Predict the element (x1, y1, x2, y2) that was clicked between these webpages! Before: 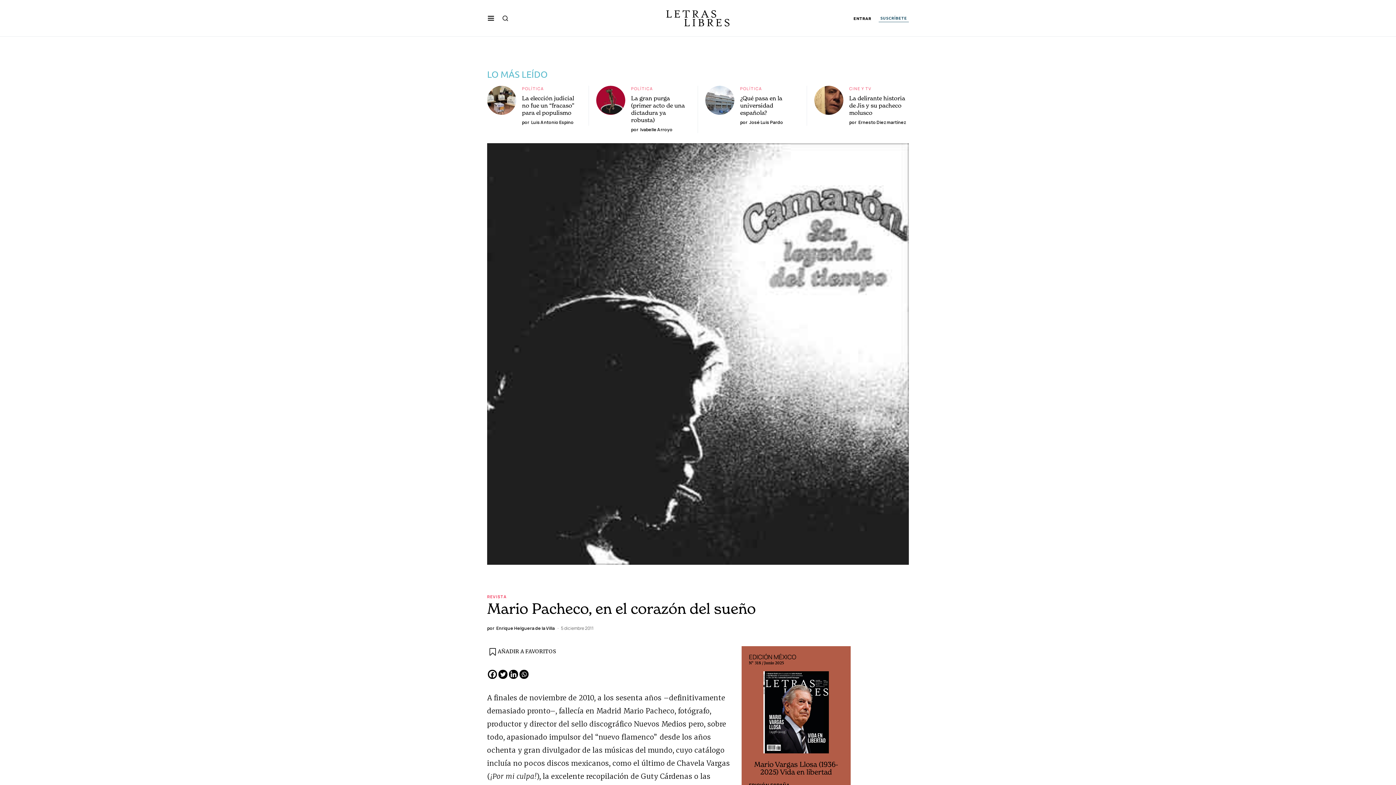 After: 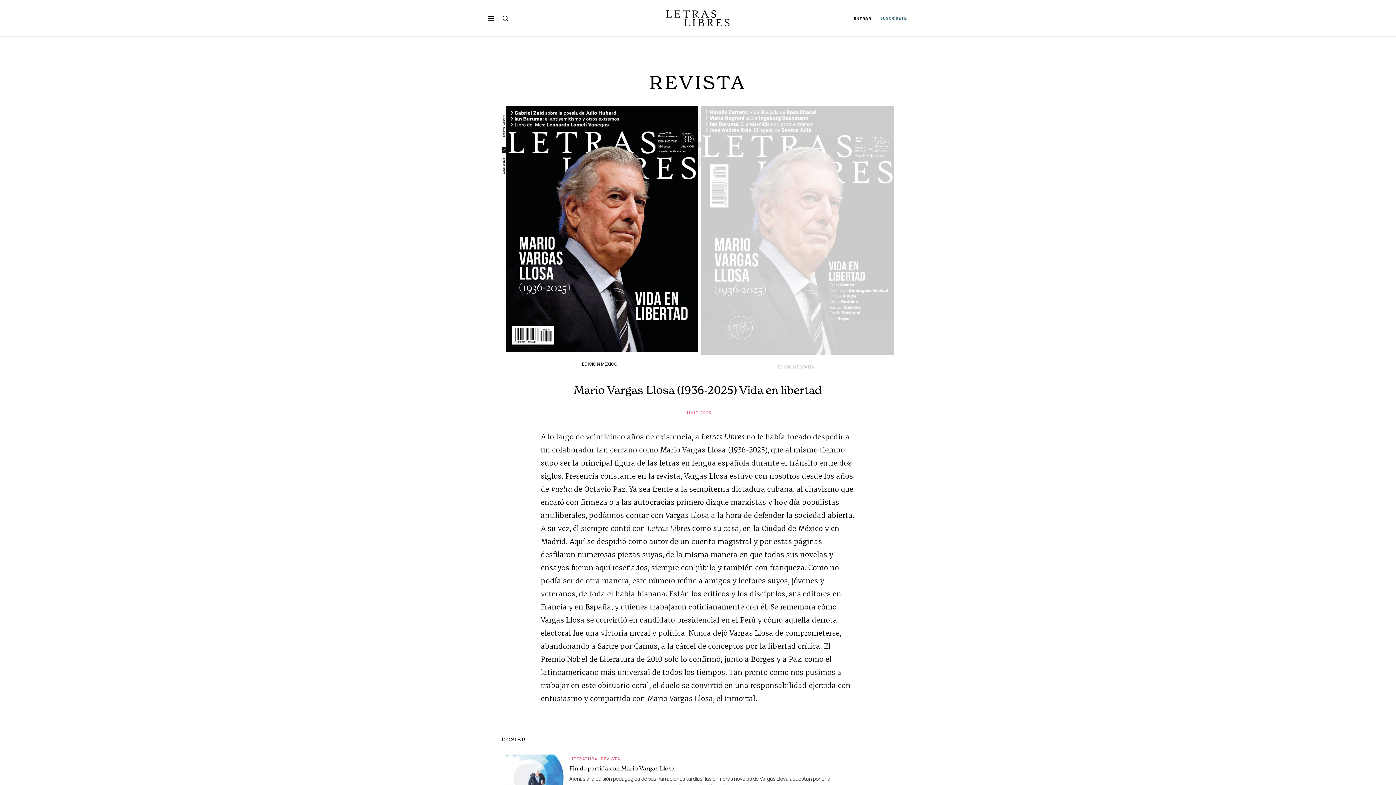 Action: bbox: (754, 760, 838, 776) label: Mario Vargas Llosa (1936-2025) Vida en libertad